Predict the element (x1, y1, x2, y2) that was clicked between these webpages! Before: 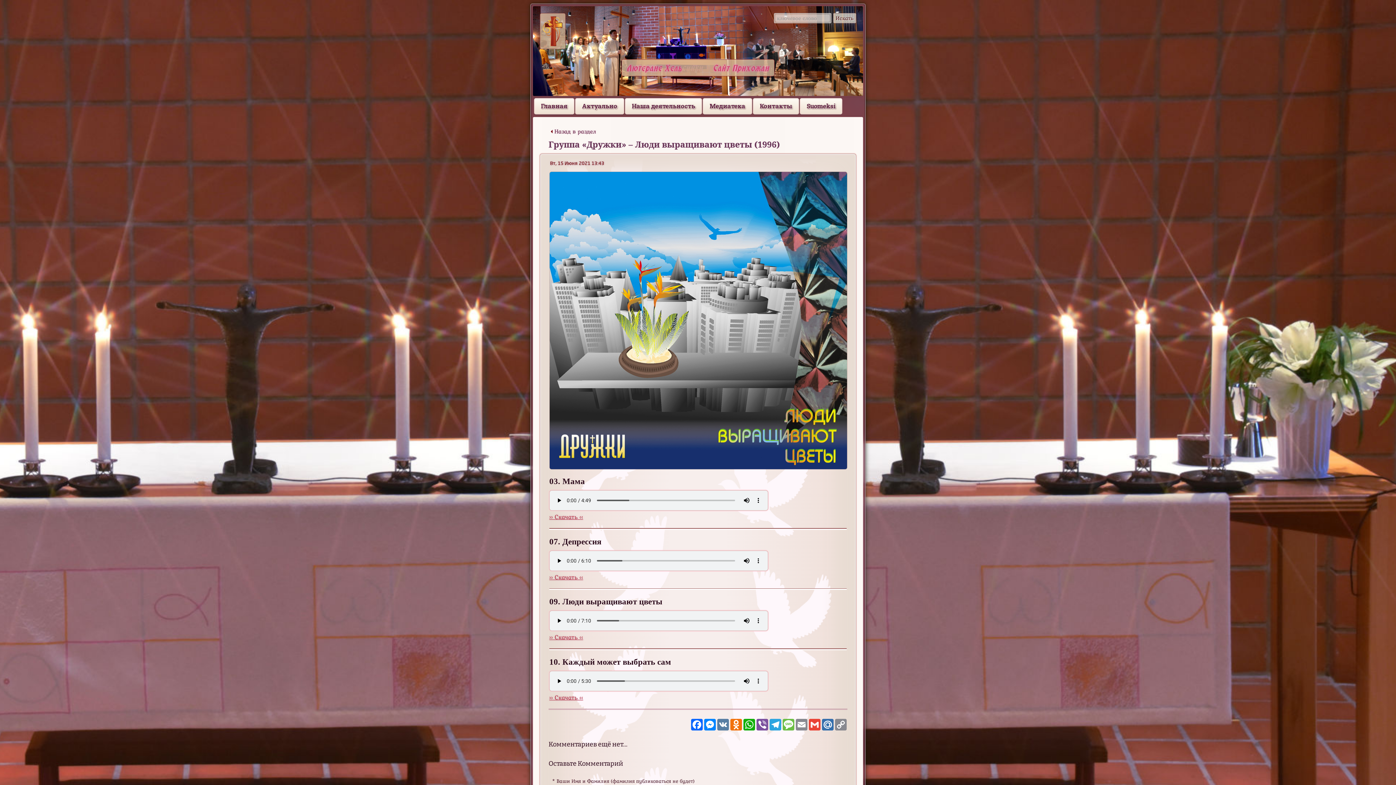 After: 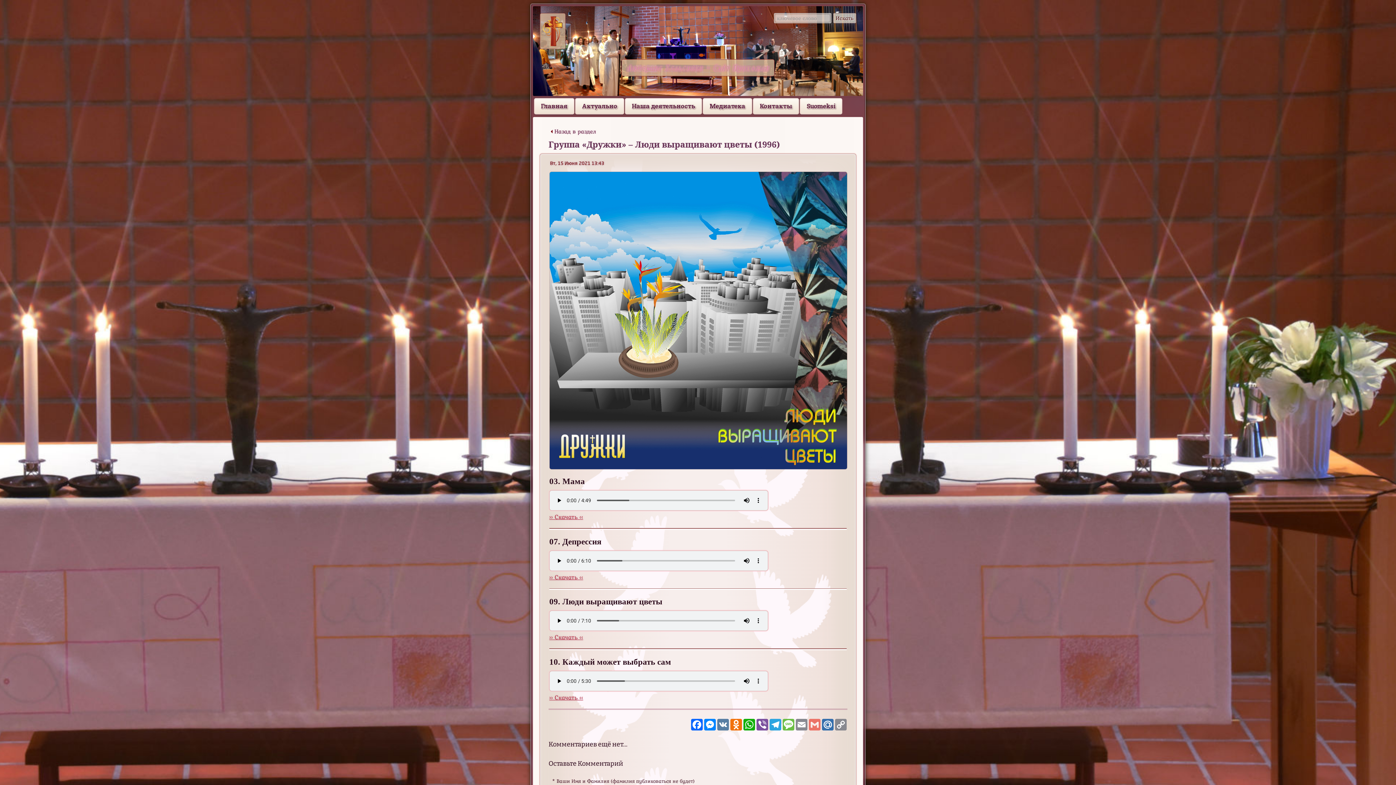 Action: label: Gmail bbox: (808, 719, 821, 730)